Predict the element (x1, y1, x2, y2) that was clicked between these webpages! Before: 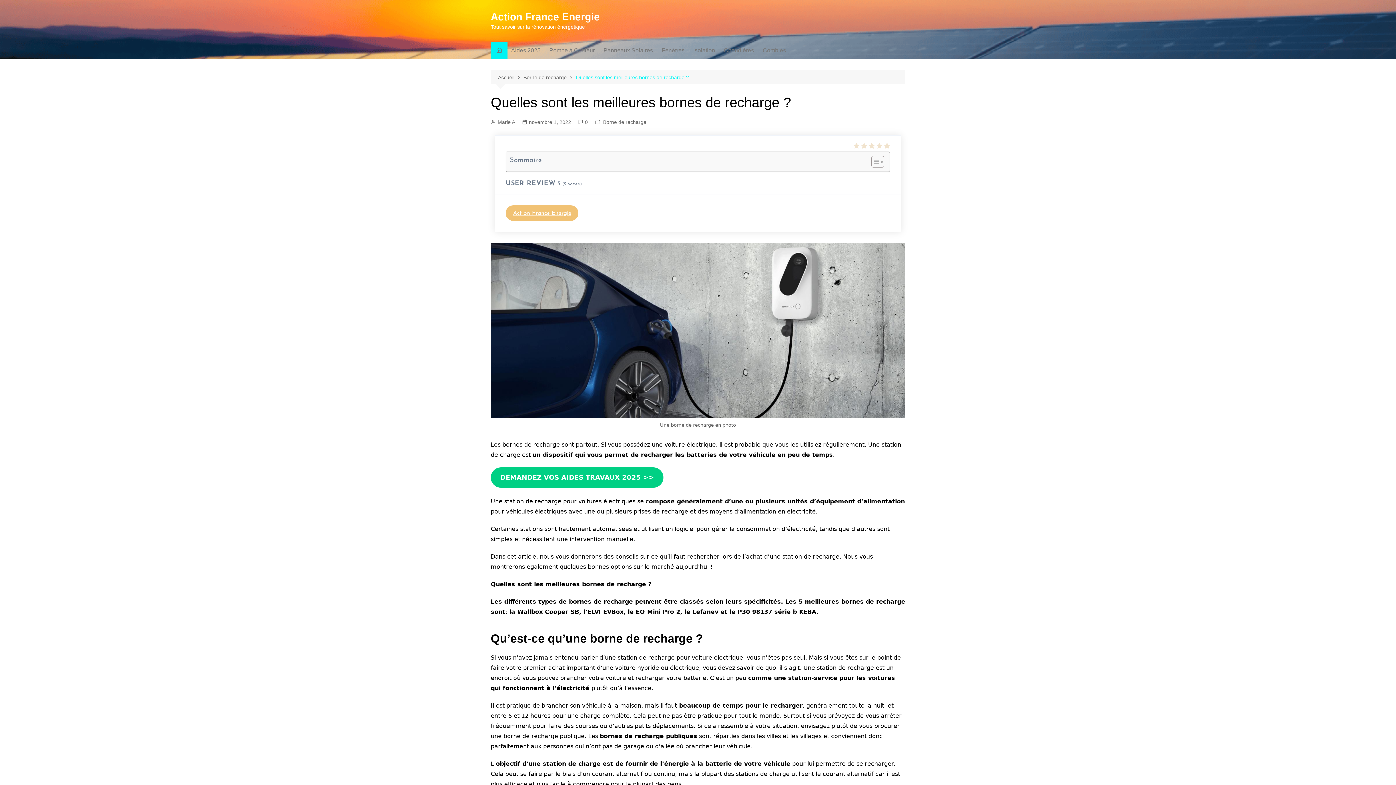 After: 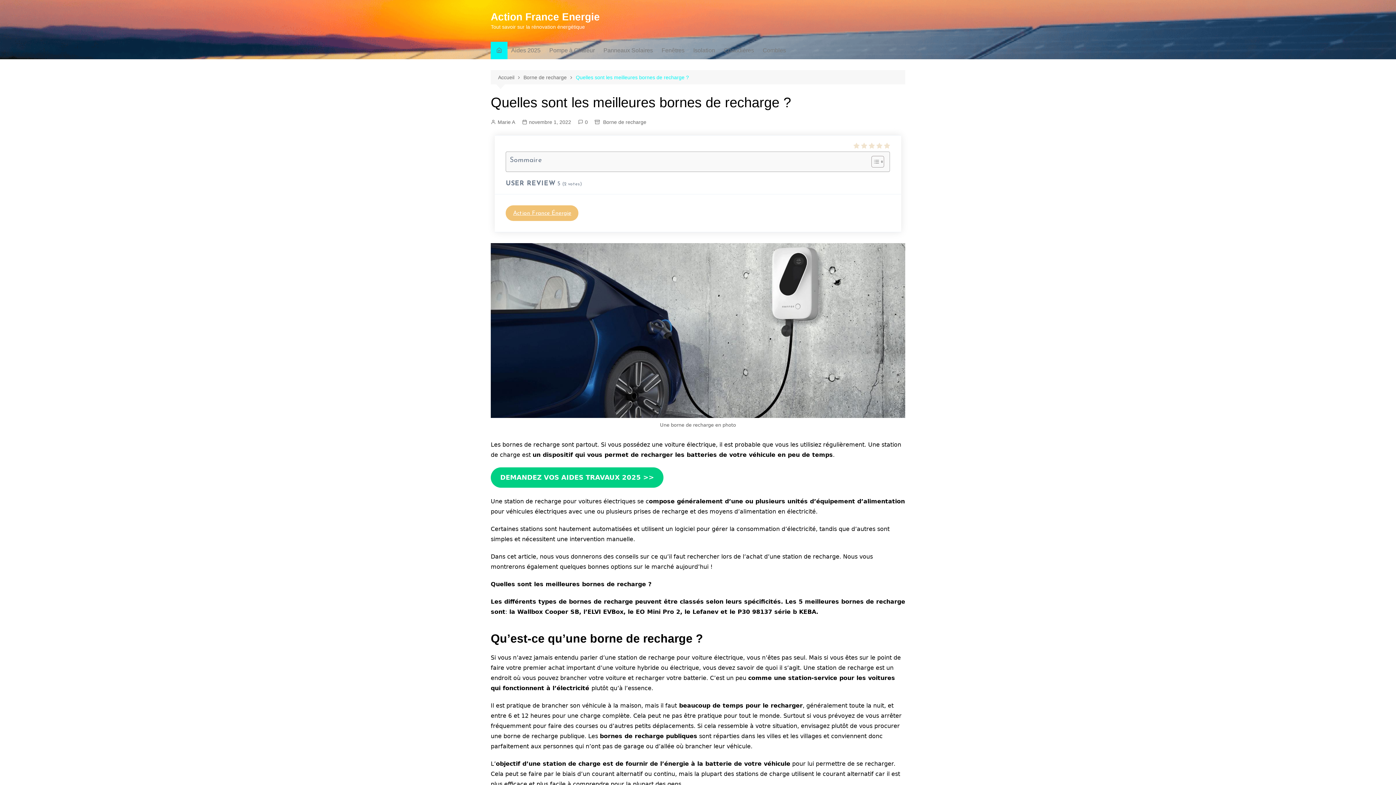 Action: label: 0 bbox: (578, 118, 588, 126)